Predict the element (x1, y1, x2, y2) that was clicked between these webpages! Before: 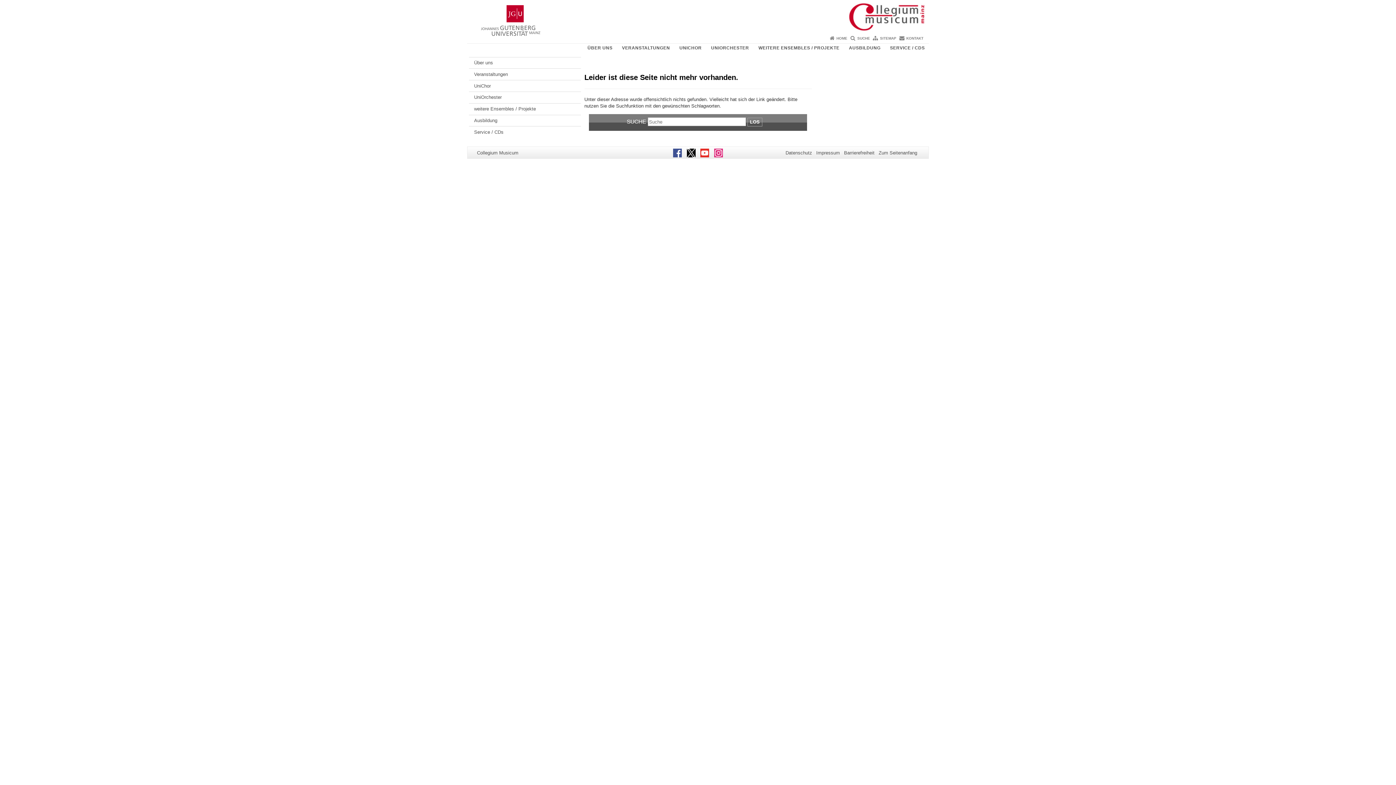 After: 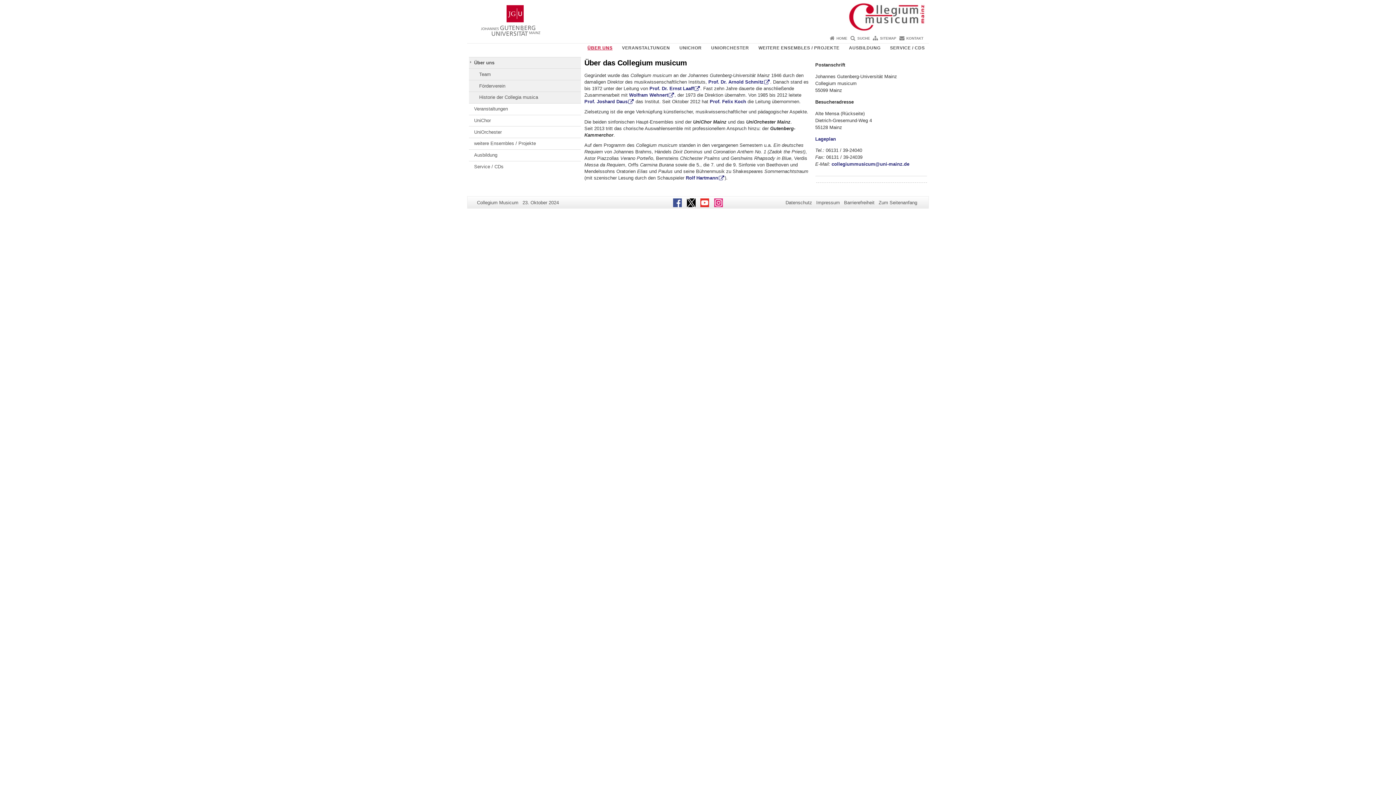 Action: bbox: (469, 57, 580, 68) label: Über uns